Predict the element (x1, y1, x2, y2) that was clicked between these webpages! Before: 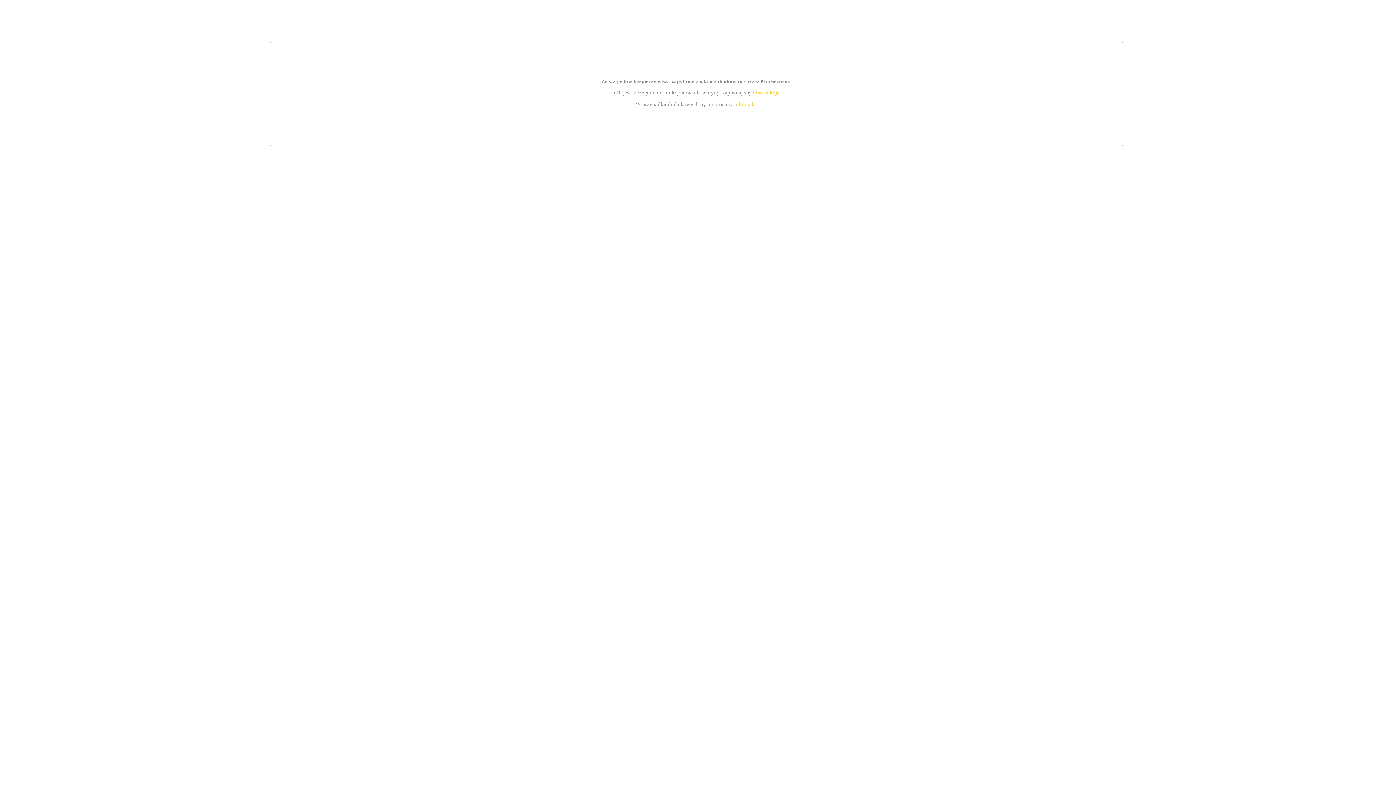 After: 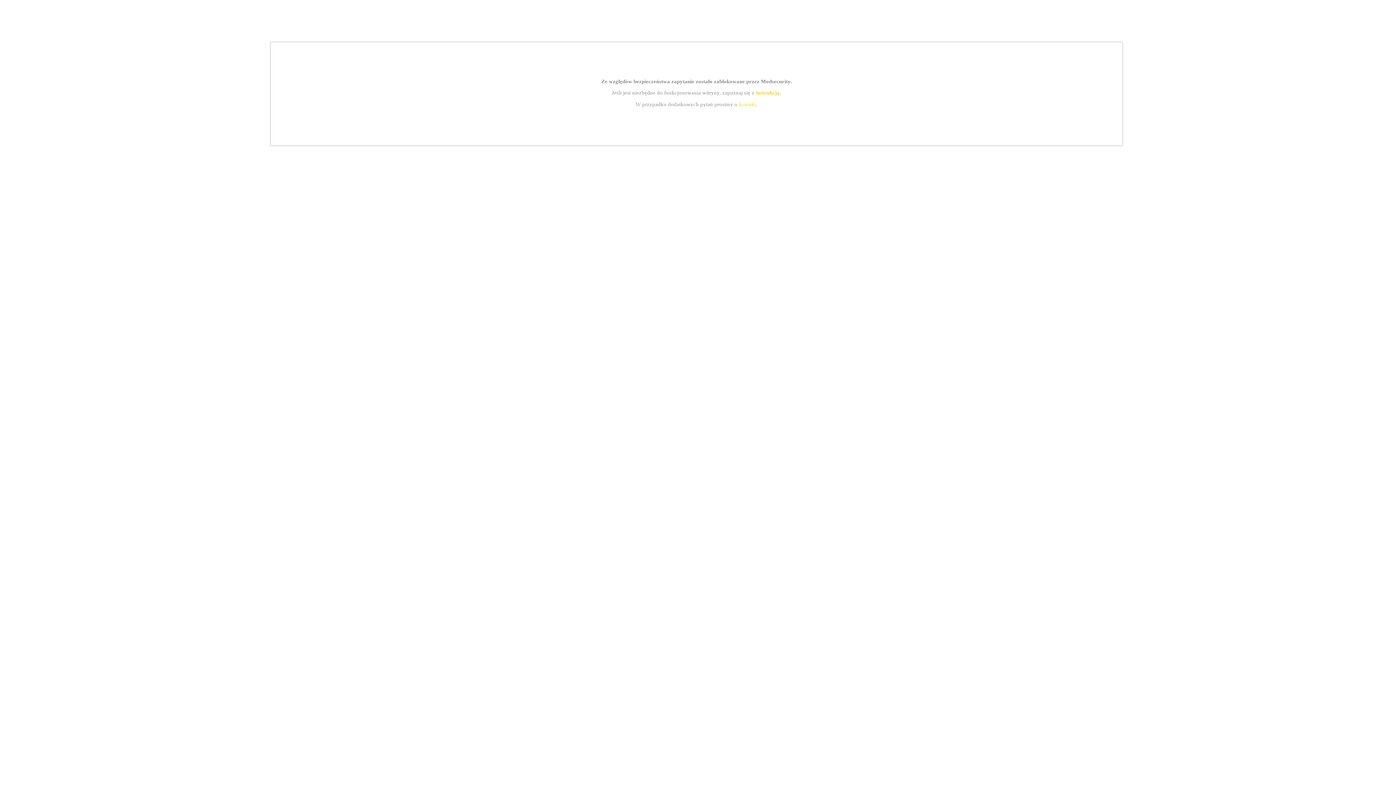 Action: label: instrukcją bbox: (755, 89, 779, 95)